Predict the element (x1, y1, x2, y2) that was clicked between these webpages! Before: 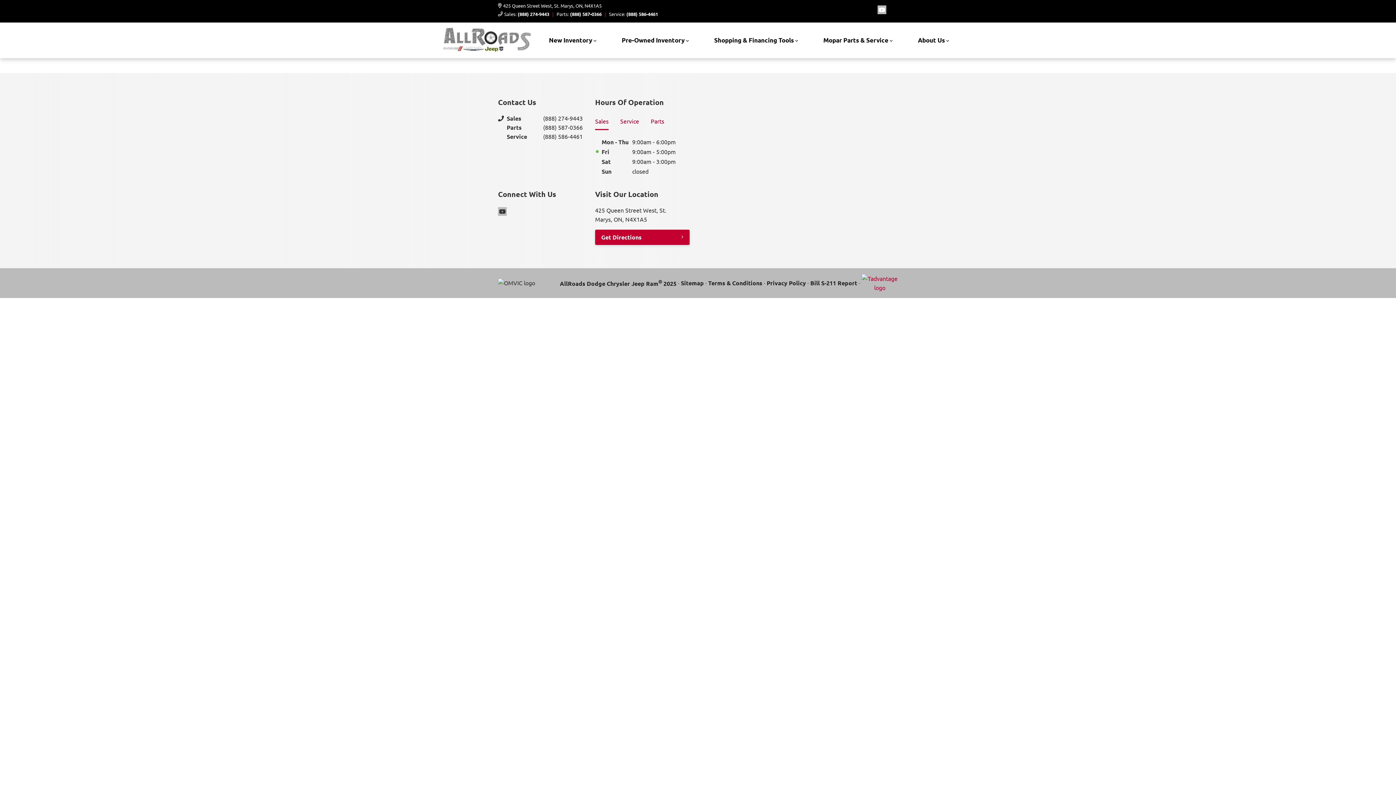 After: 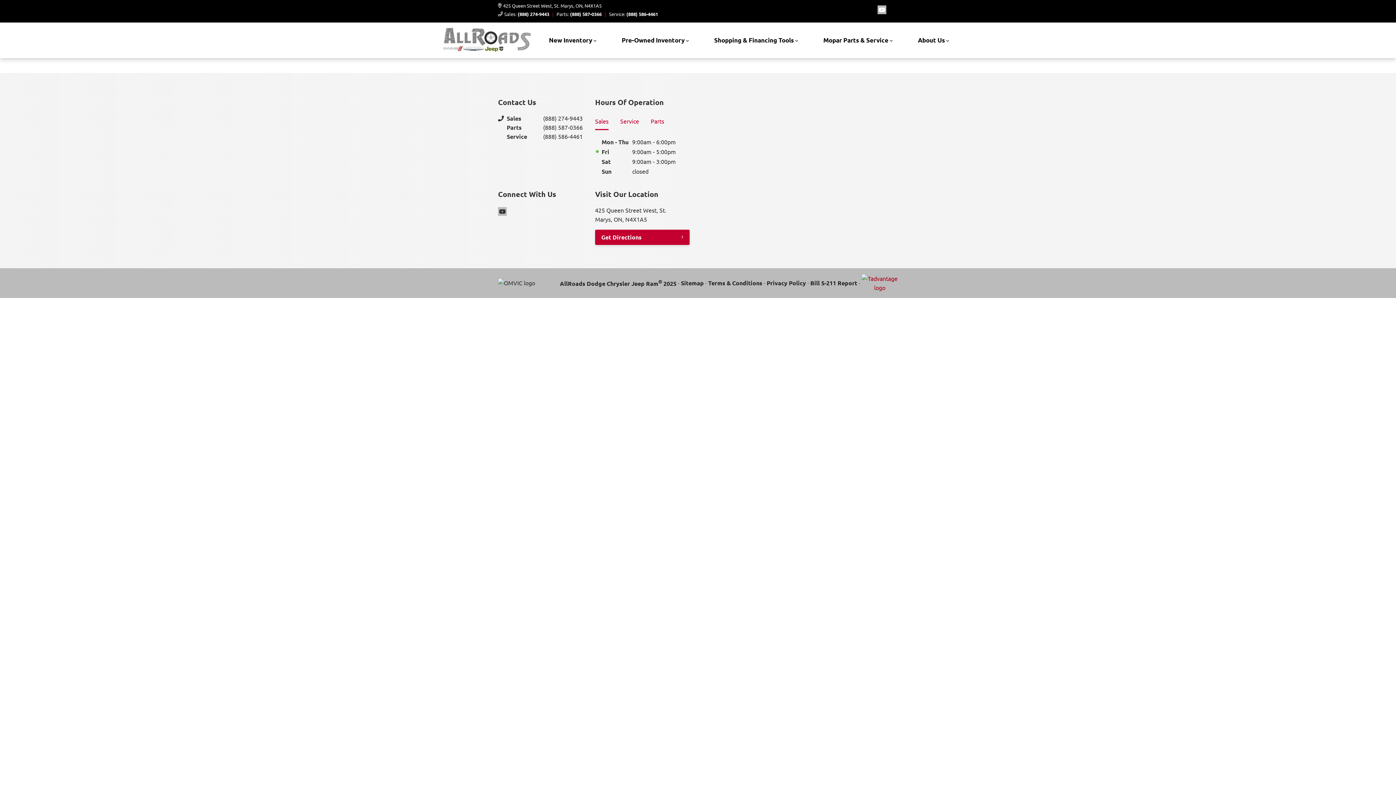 Action: bbox: (861, 274, 898, 292)